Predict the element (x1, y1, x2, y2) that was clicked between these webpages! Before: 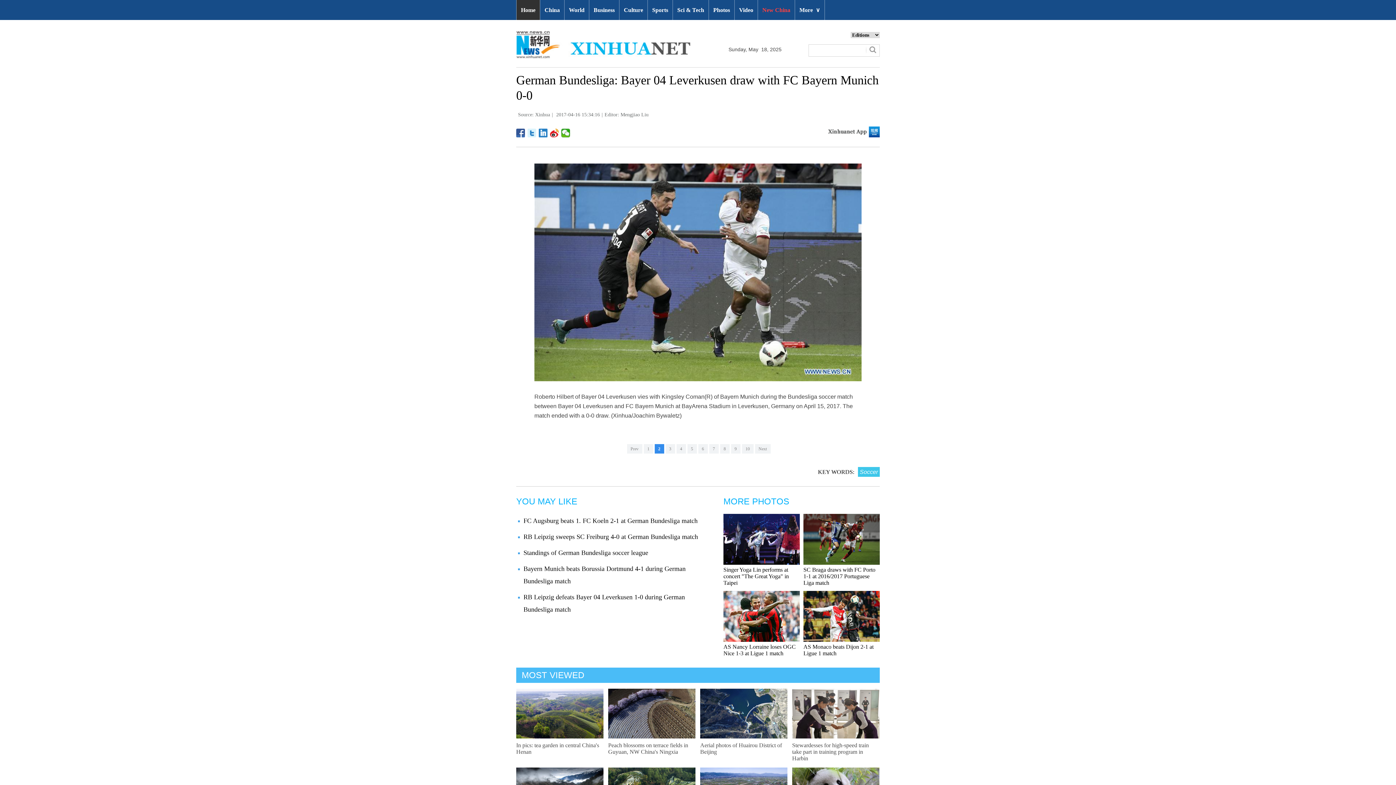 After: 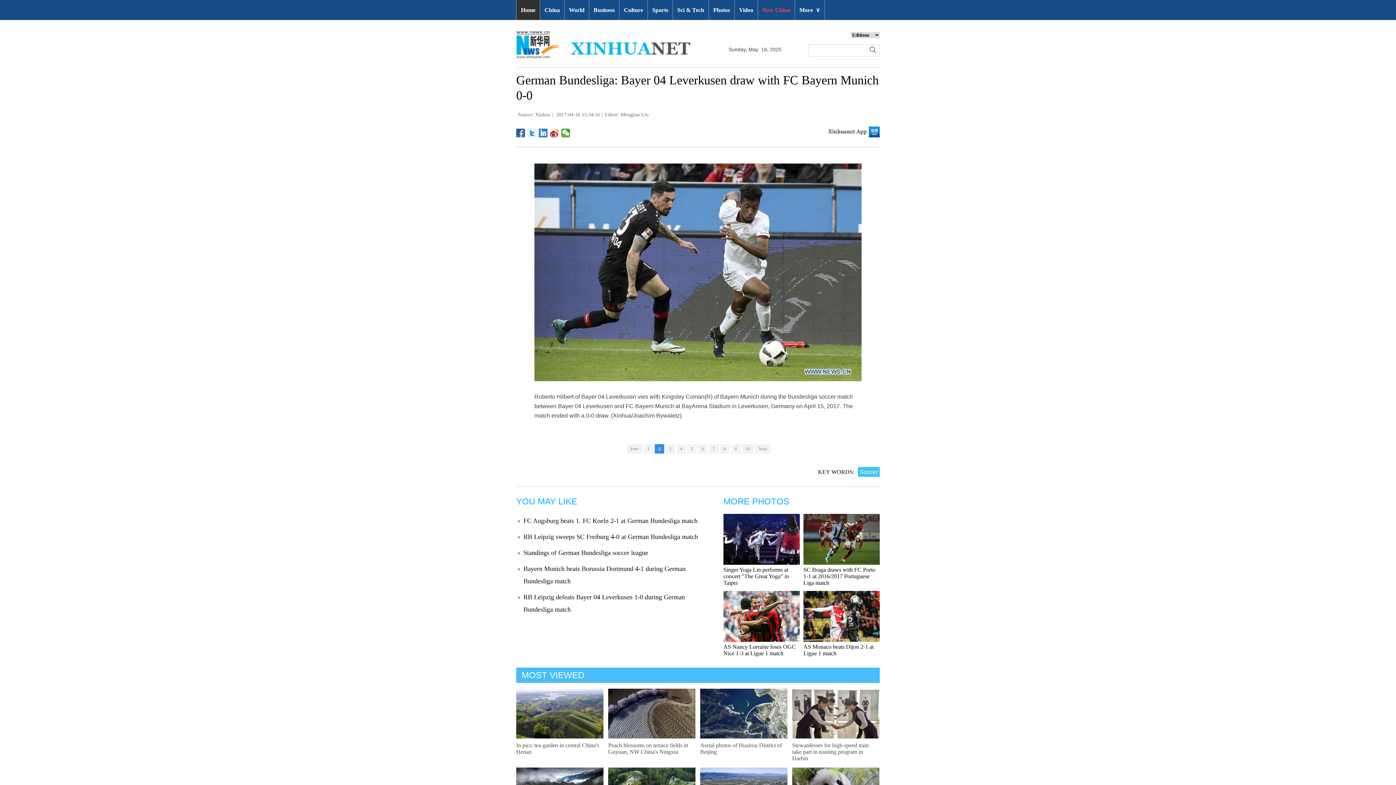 Action: bbox: (792, 742, 869, 761) label: Stewardesses for high-speed train take part in training program in Harbin